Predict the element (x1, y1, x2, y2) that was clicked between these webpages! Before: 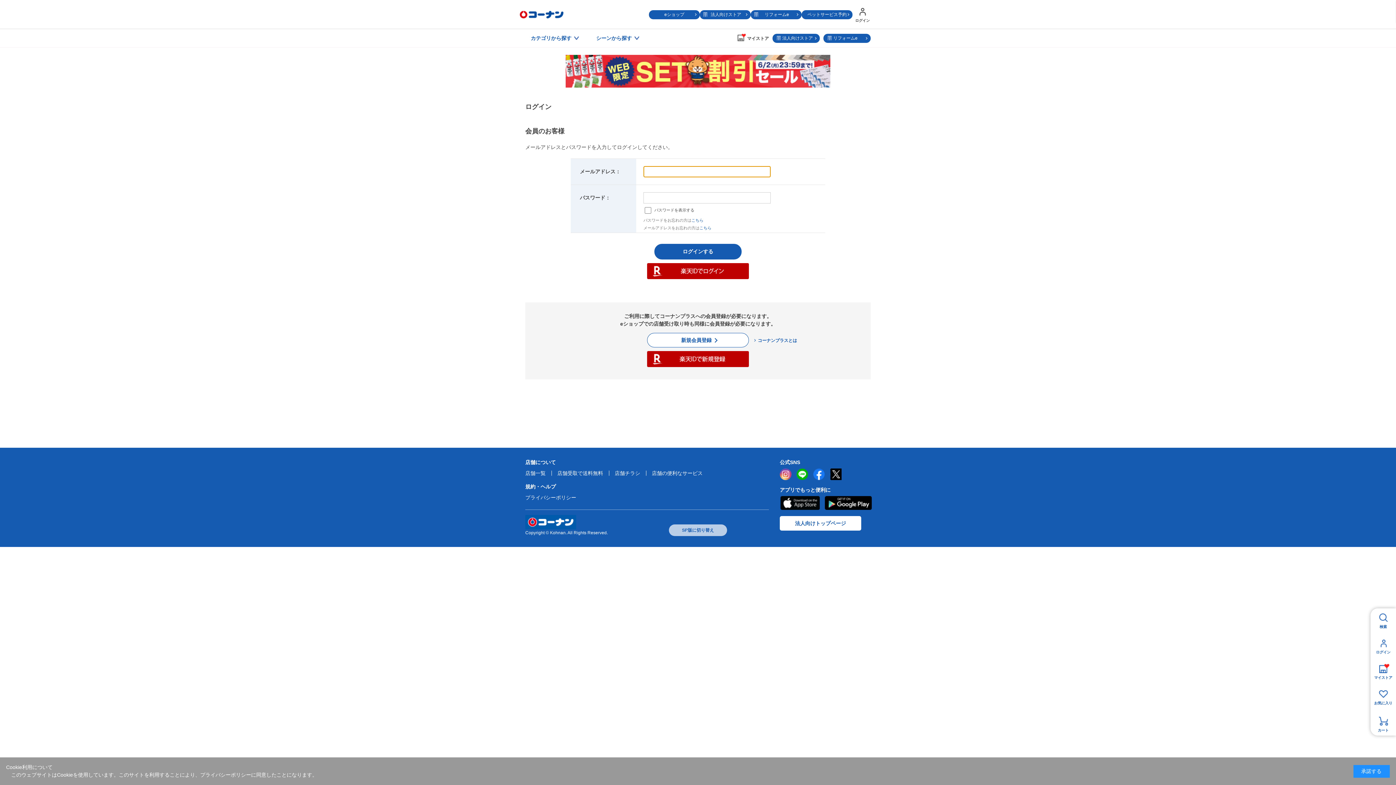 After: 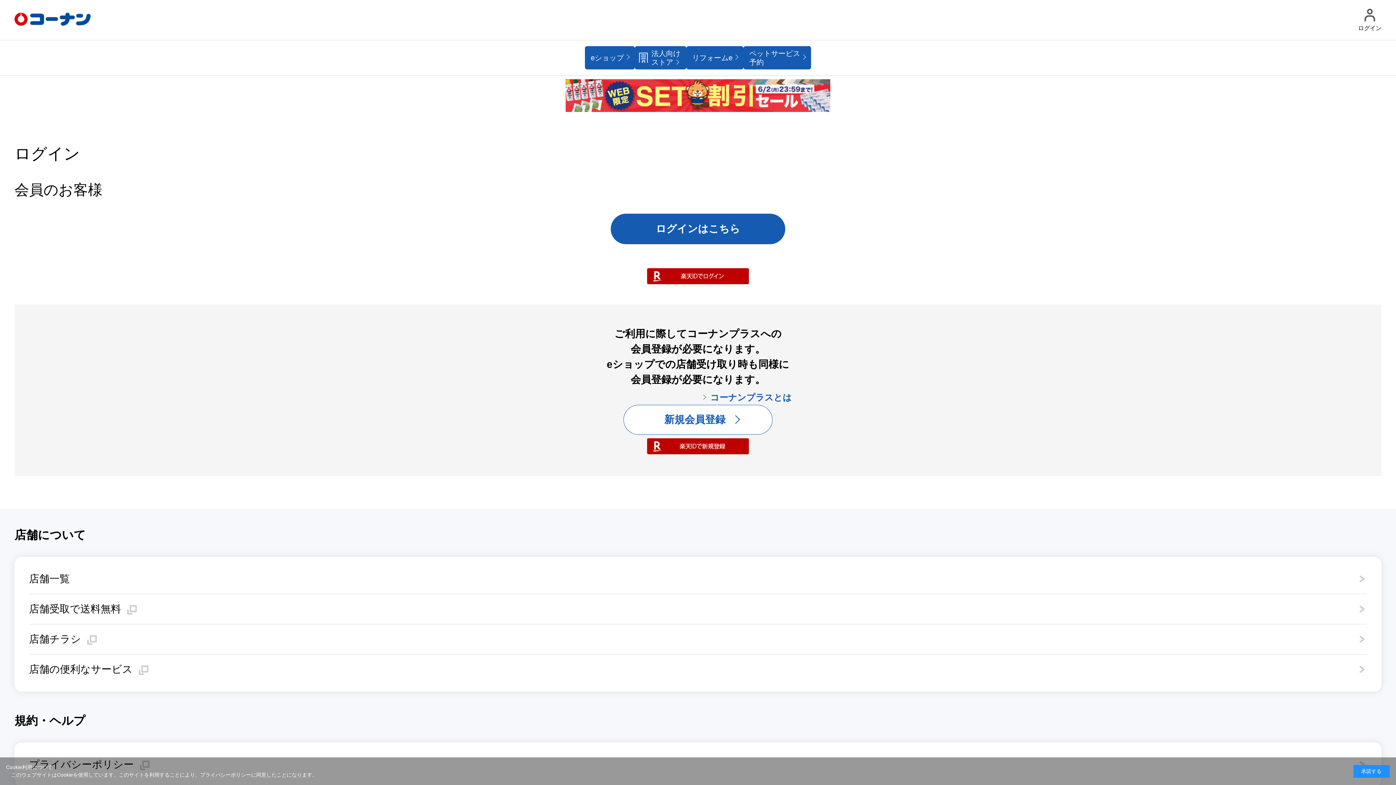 Action: label: SP版に切り替え bbox: (669, 524, 727, 536)